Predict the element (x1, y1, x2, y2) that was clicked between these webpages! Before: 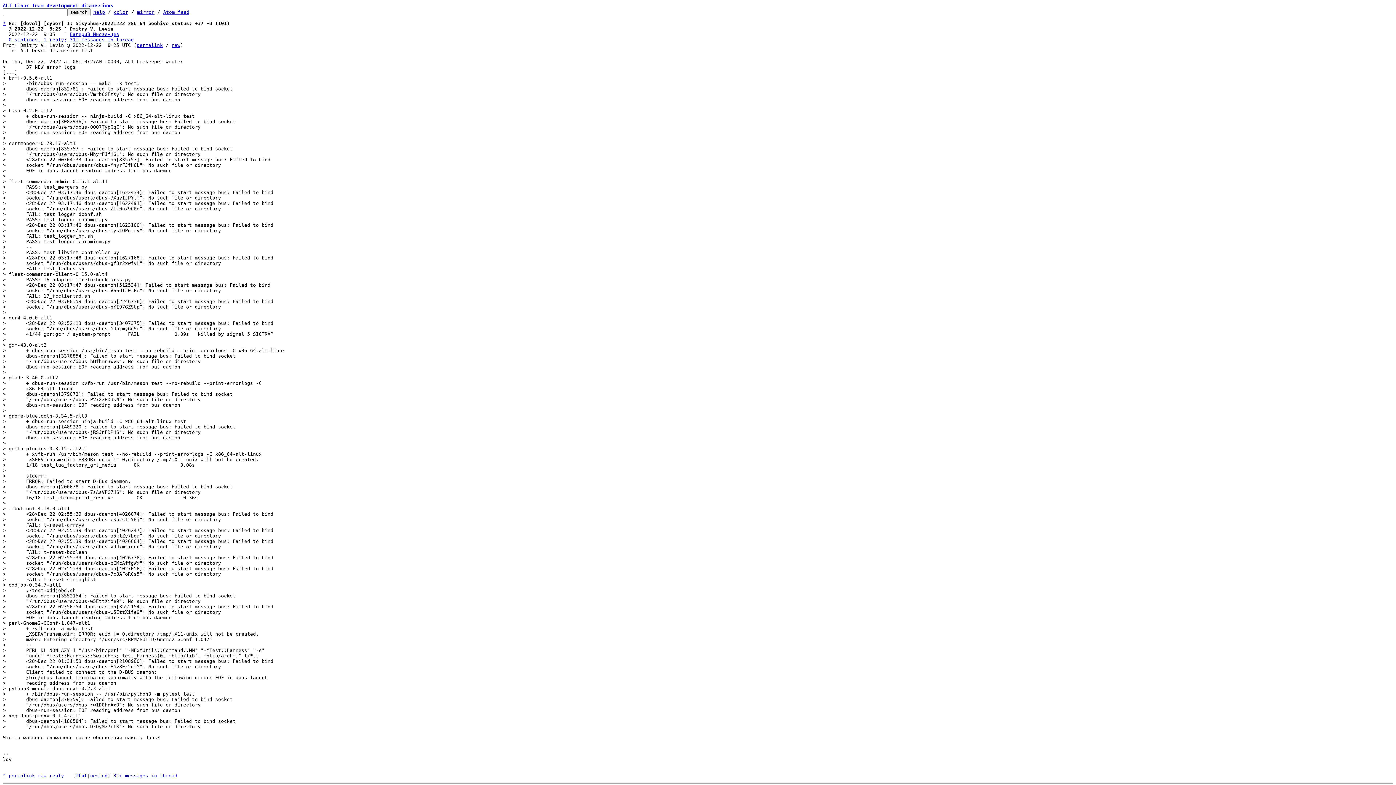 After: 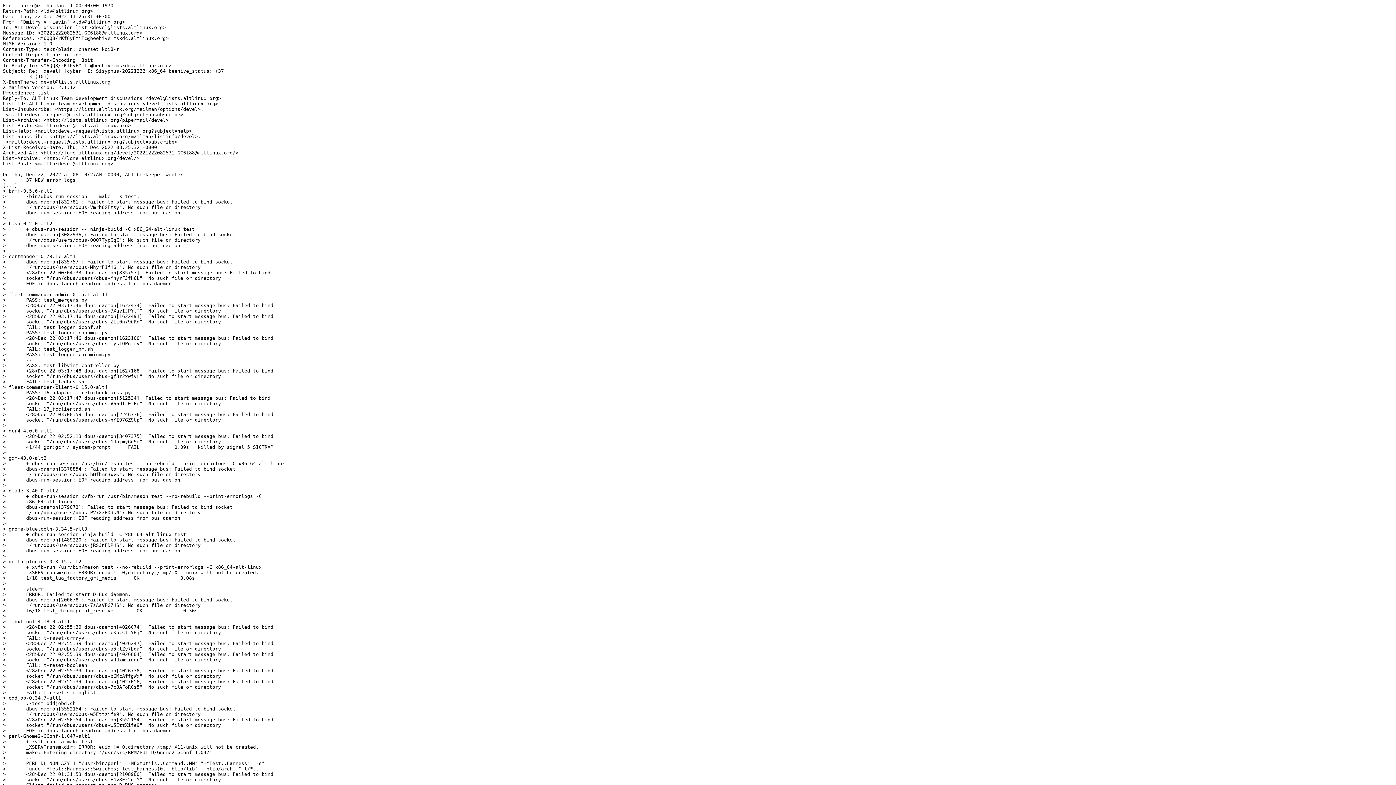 Action: bbox: (37, 773, 46, 778) label: raw